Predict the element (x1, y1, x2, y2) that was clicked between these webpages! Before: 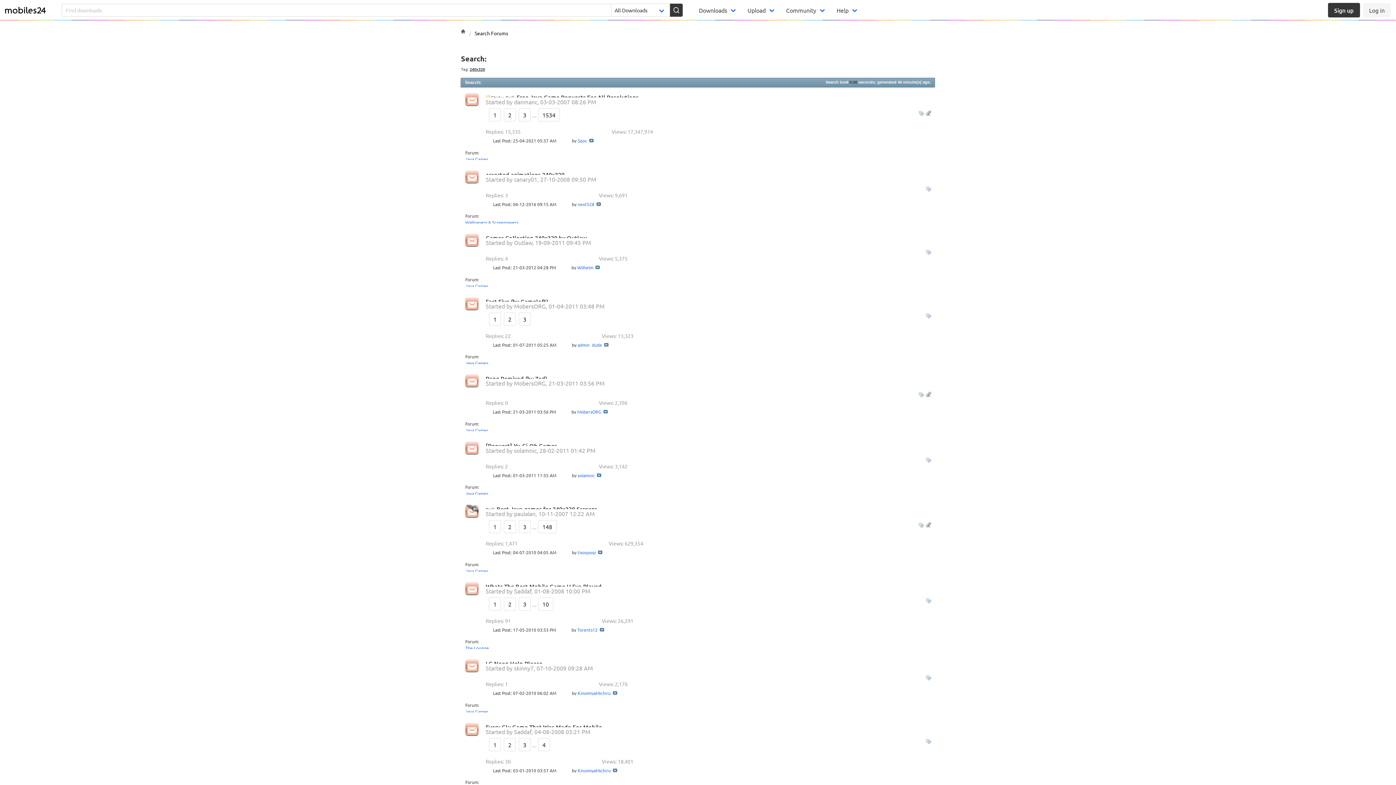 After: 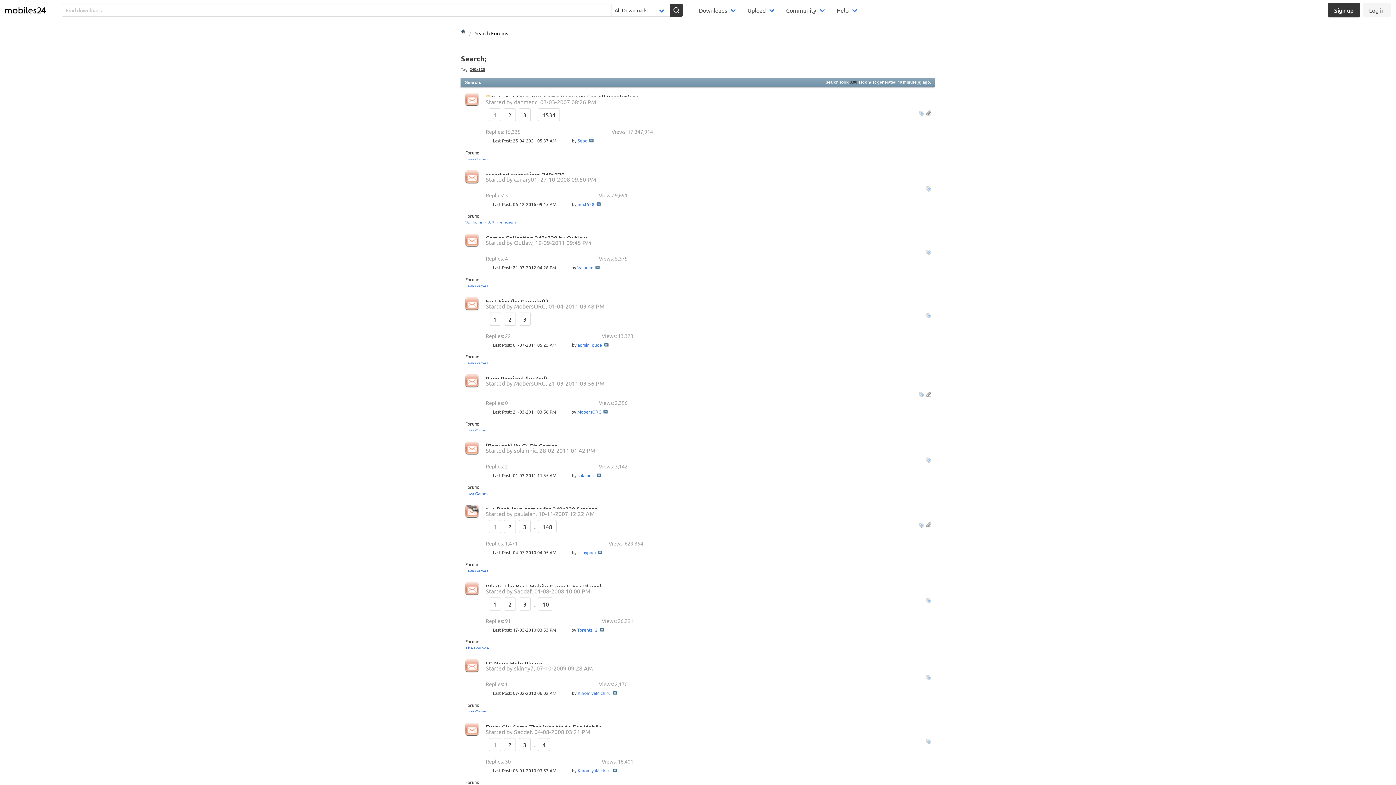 Action: bbox: (461, 440, 482, 457)